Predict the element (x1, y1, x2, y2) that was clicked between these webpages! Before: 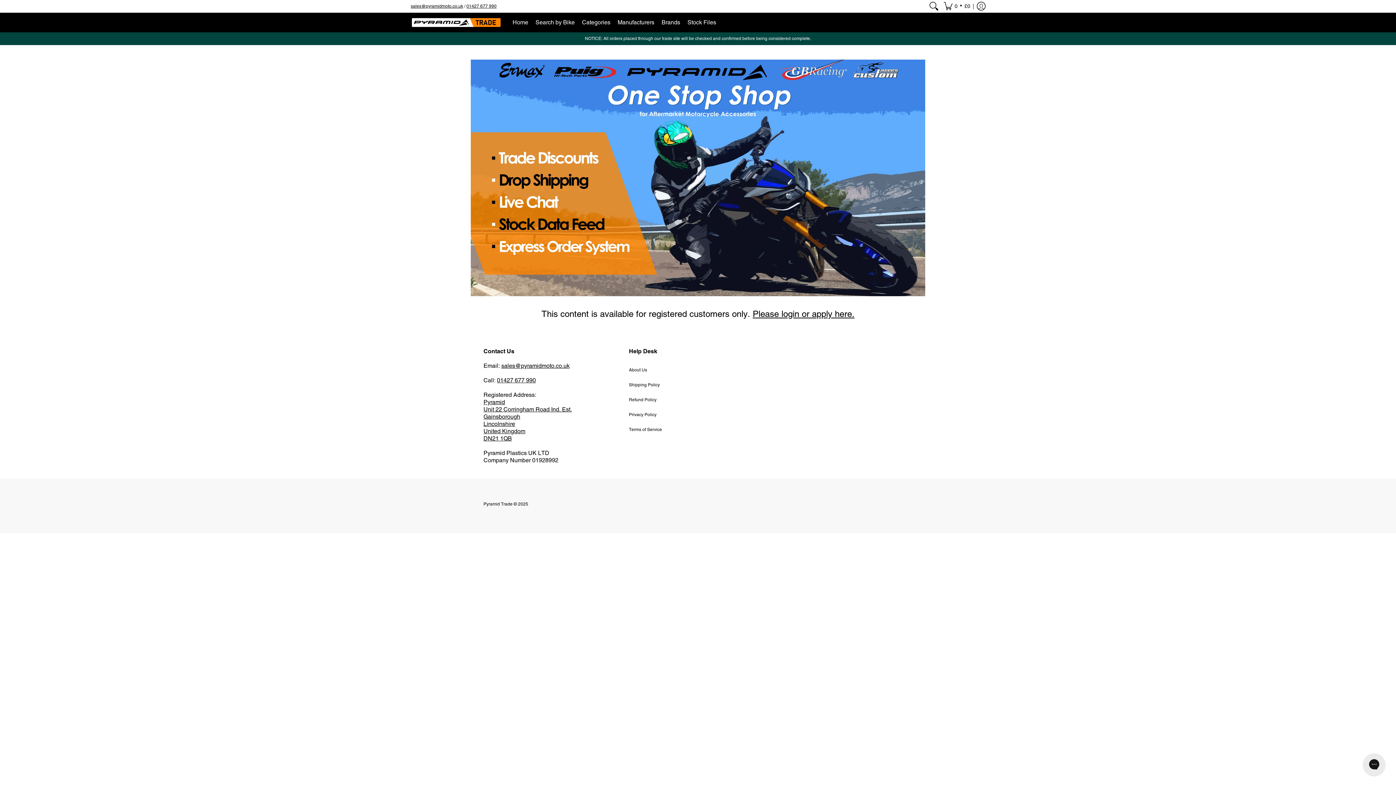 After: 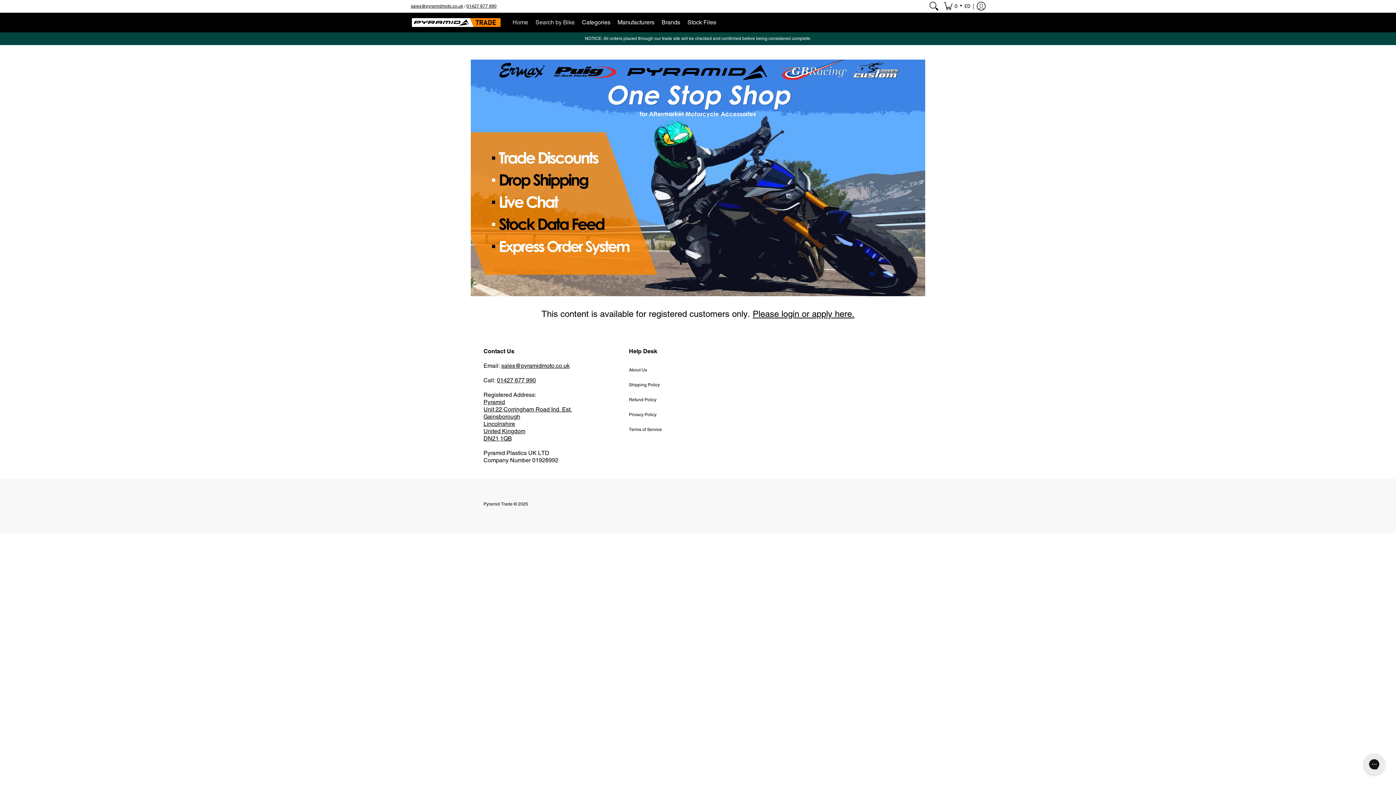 Action: label: Home bbox: (509, 12, 532, 32)